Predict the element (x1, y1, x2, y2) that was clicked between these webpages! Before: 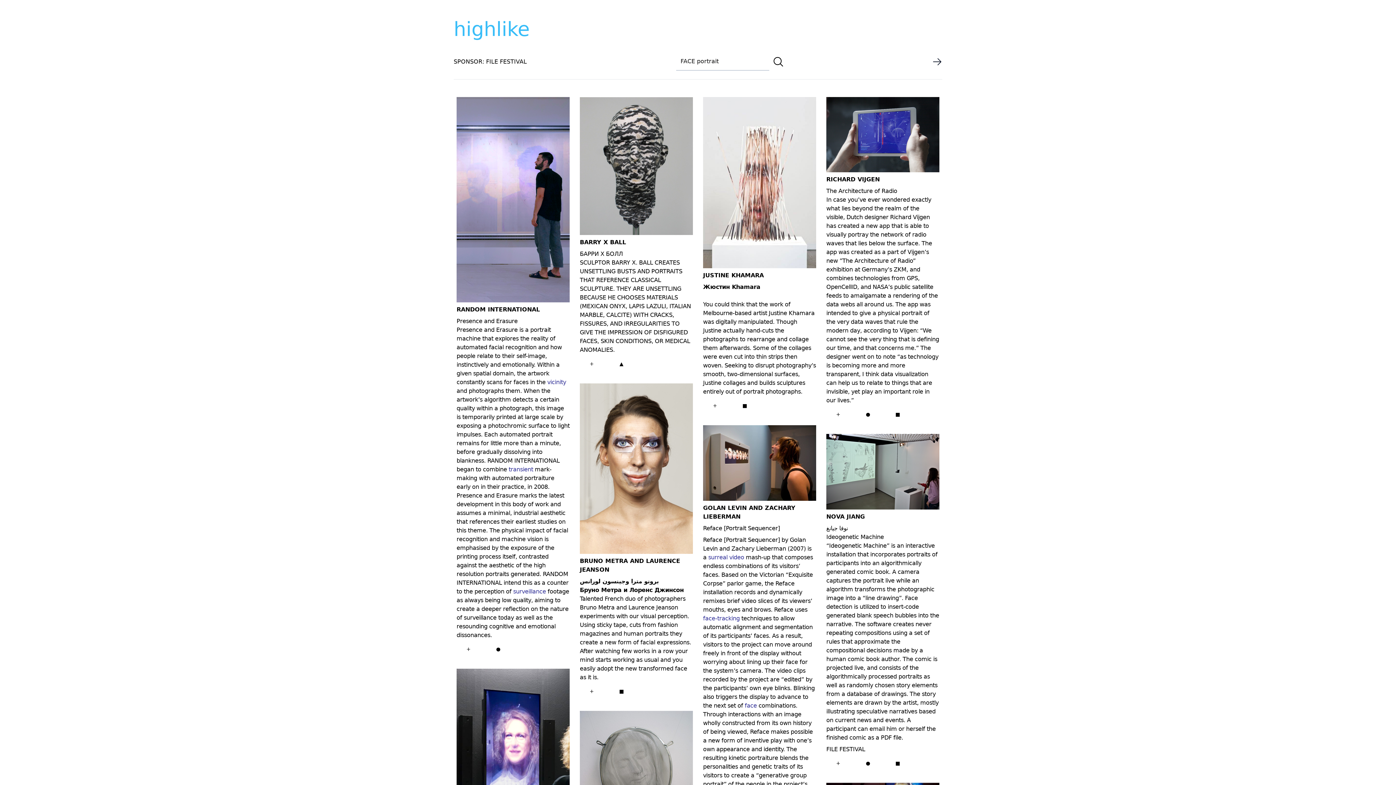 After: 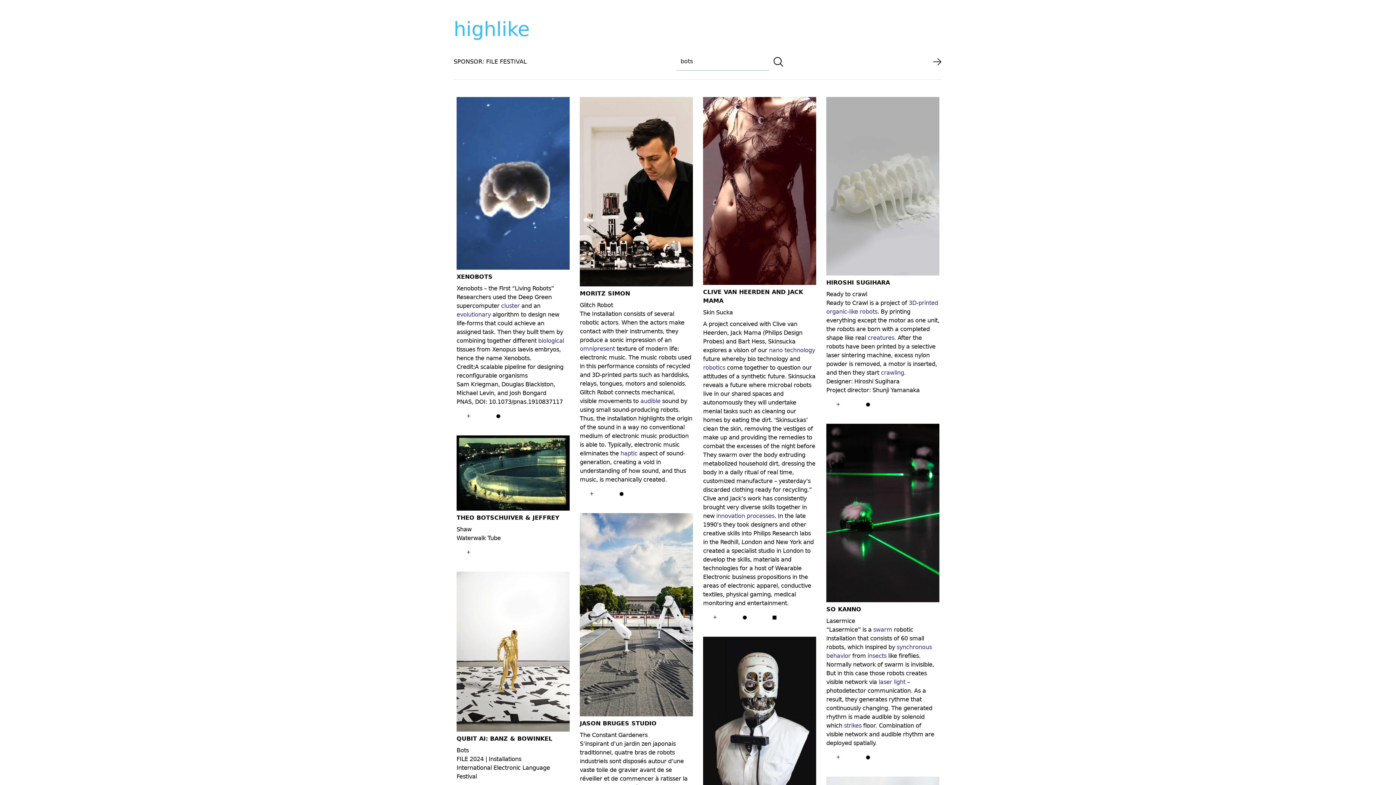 Action: label: face bbox: (744, 702, 757, 709)